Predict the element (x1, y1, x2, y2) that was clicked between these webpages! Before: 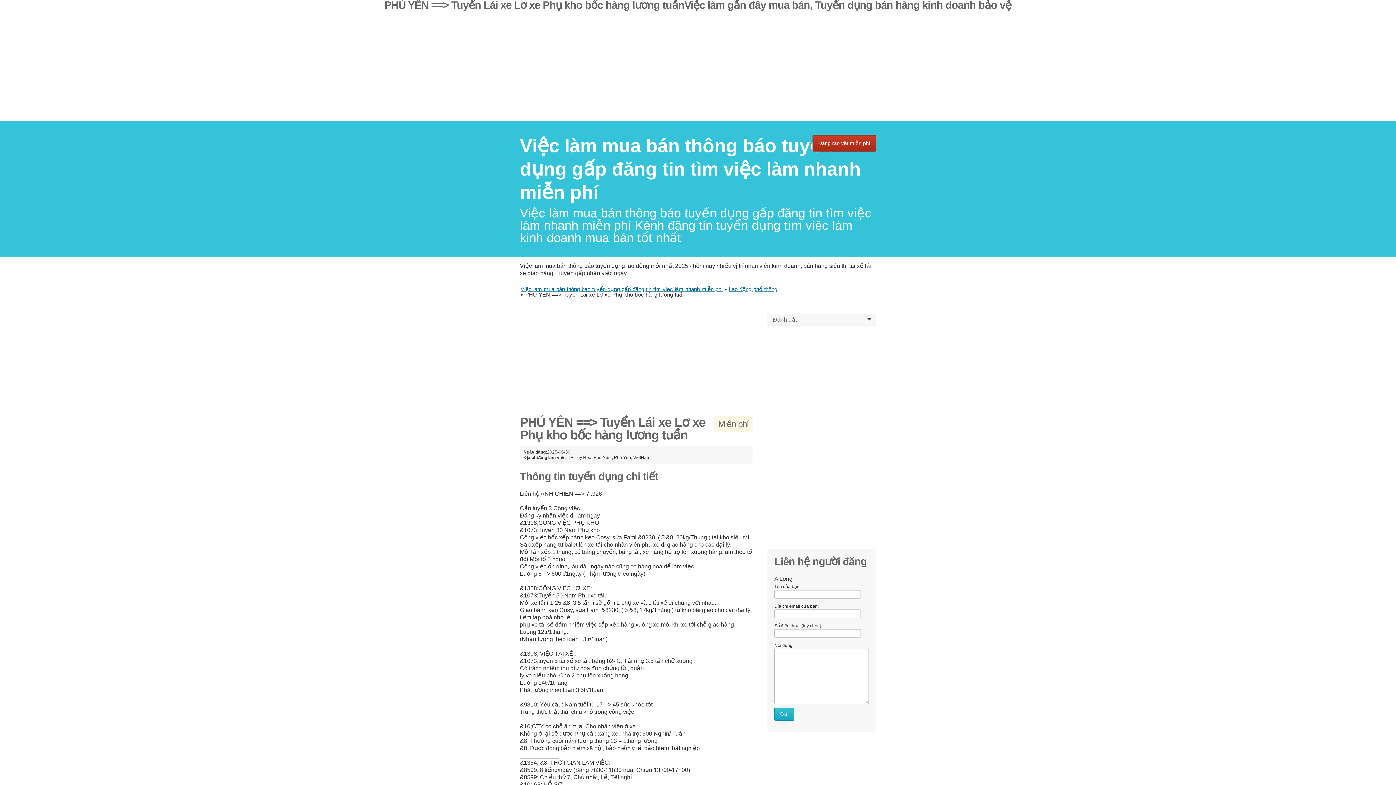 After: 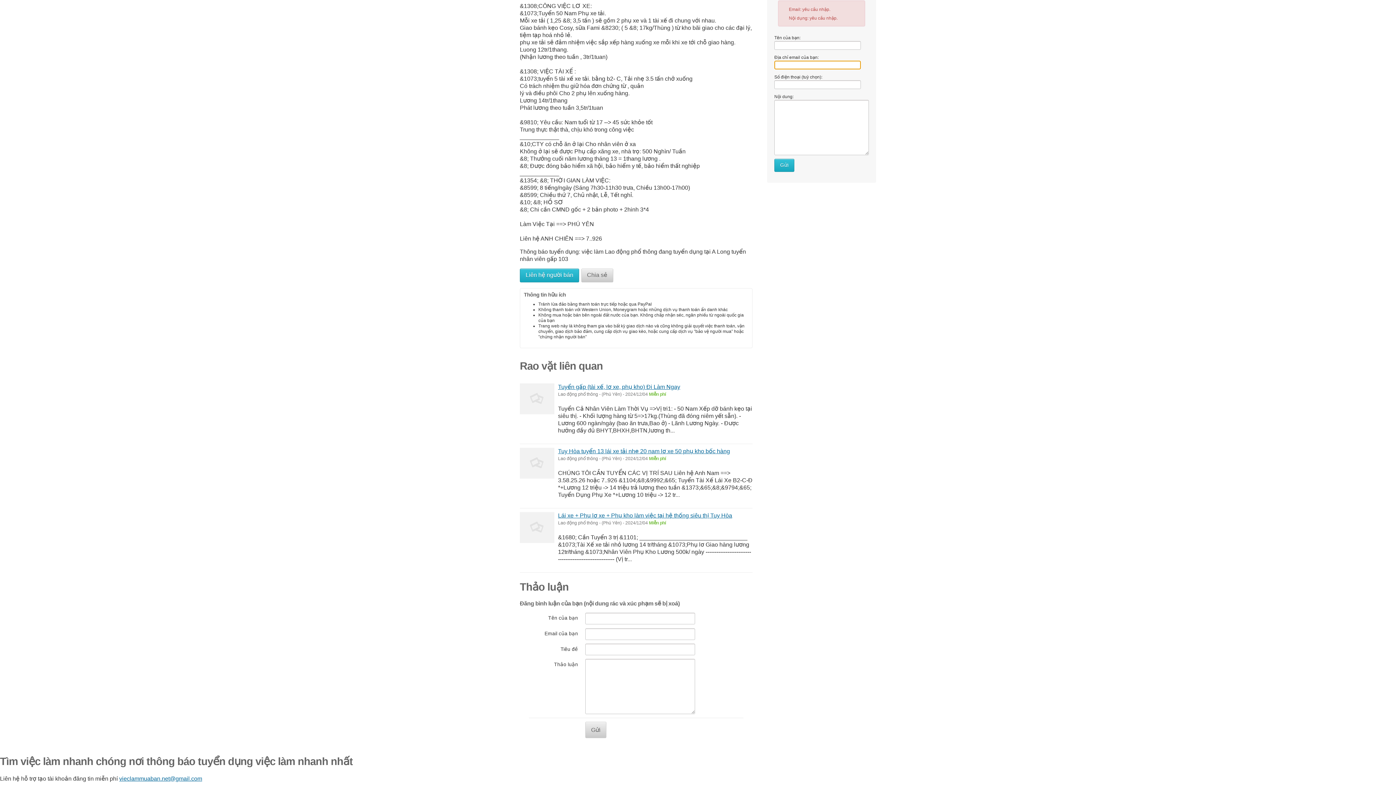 Action: label: Gửi bbox: (774, 707, 794, 721)